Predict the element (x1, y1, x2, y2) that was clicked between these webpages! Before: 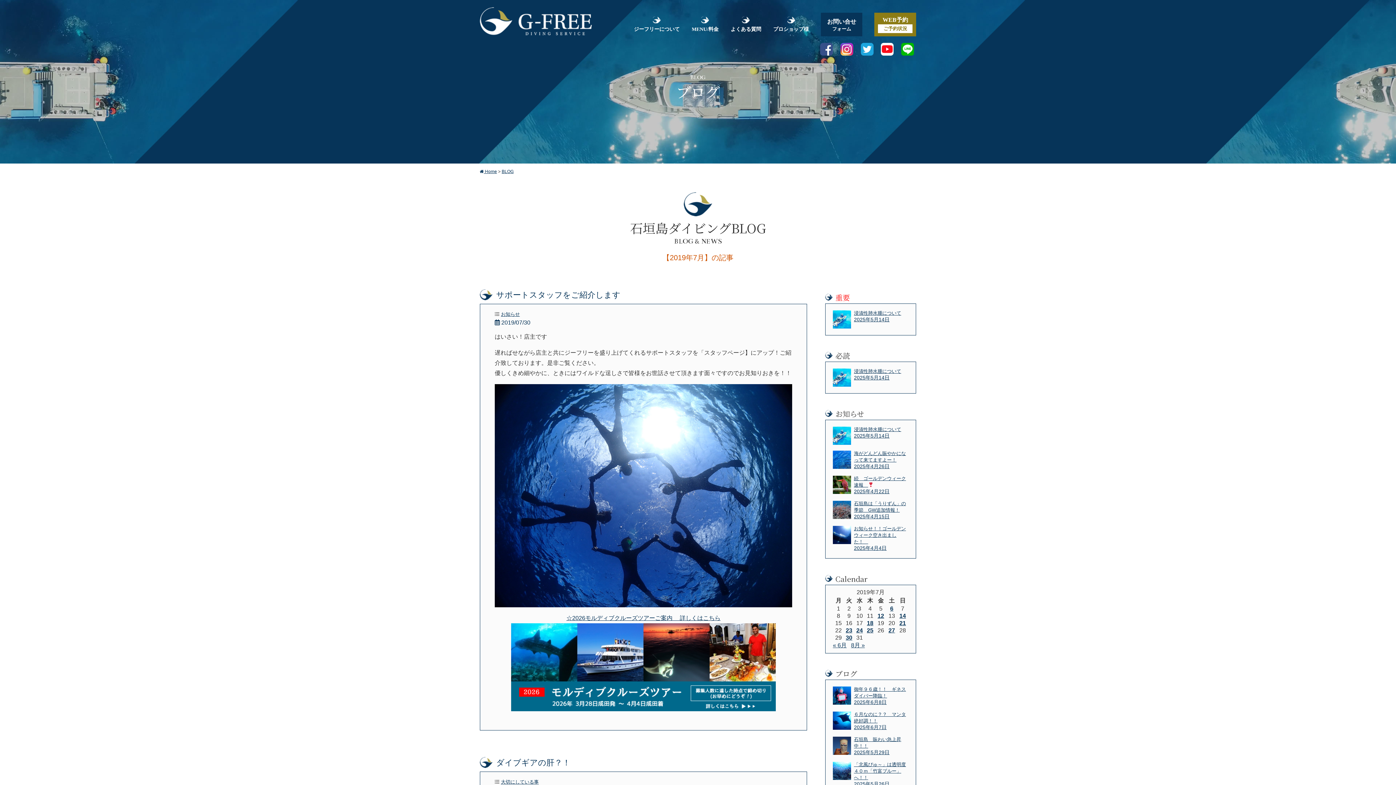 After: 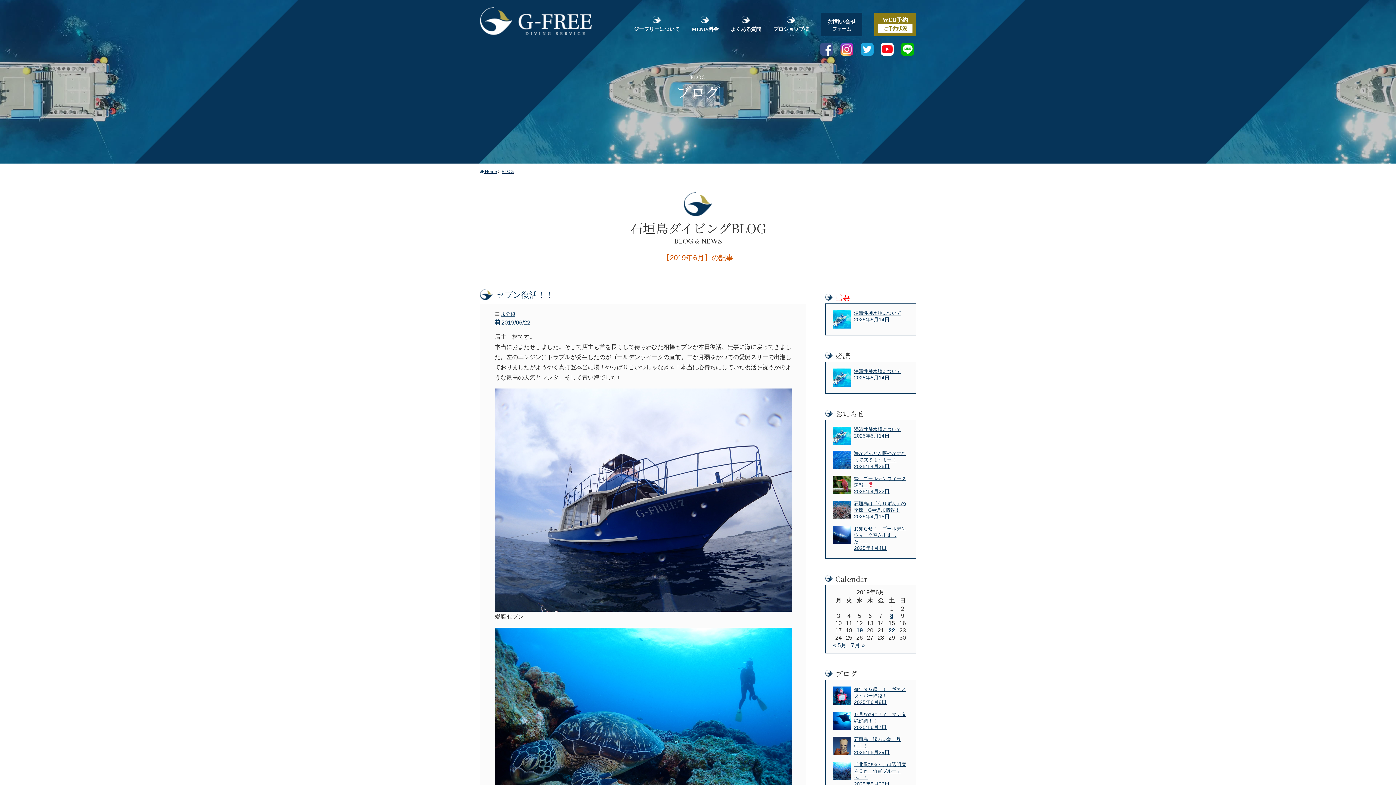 Action: bbox: (833, 642, 846, 648) label: « 6月